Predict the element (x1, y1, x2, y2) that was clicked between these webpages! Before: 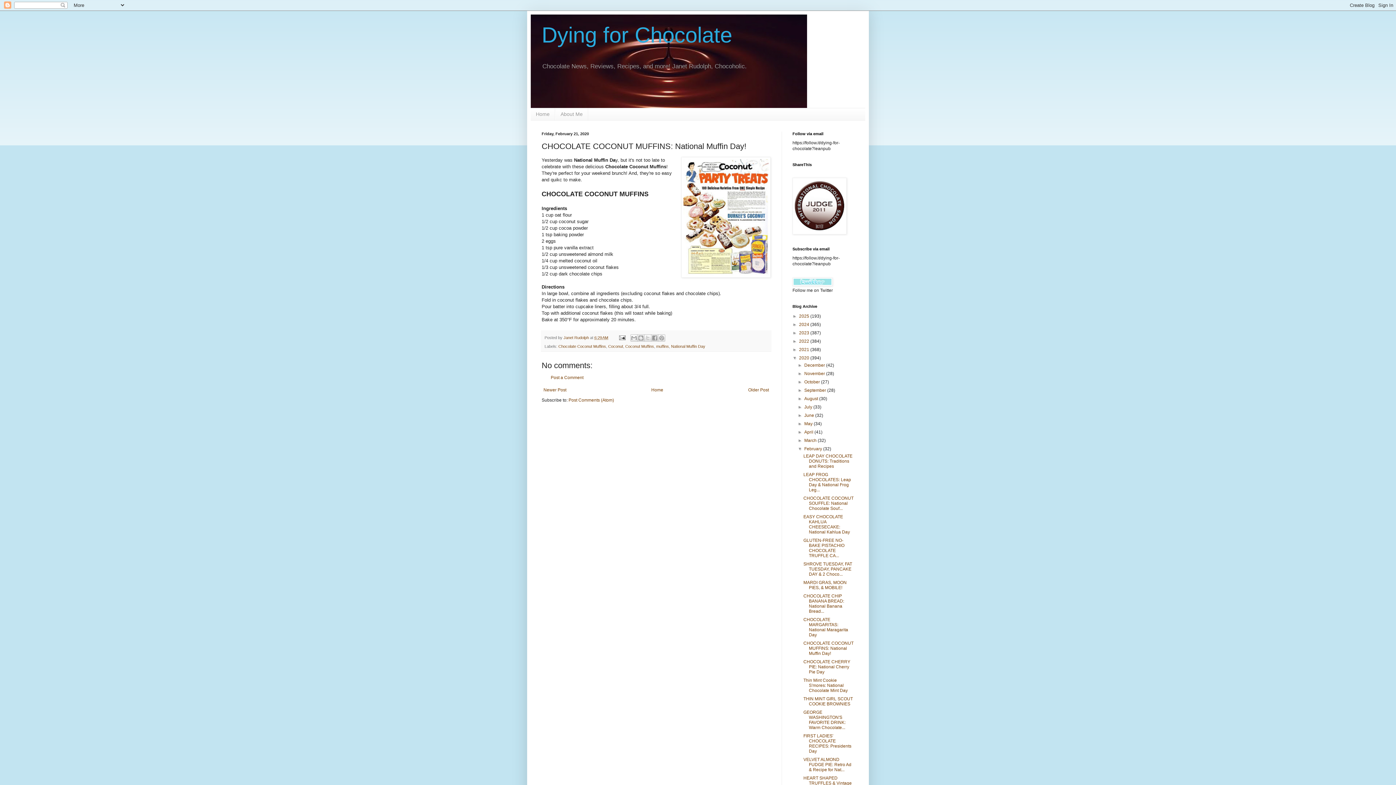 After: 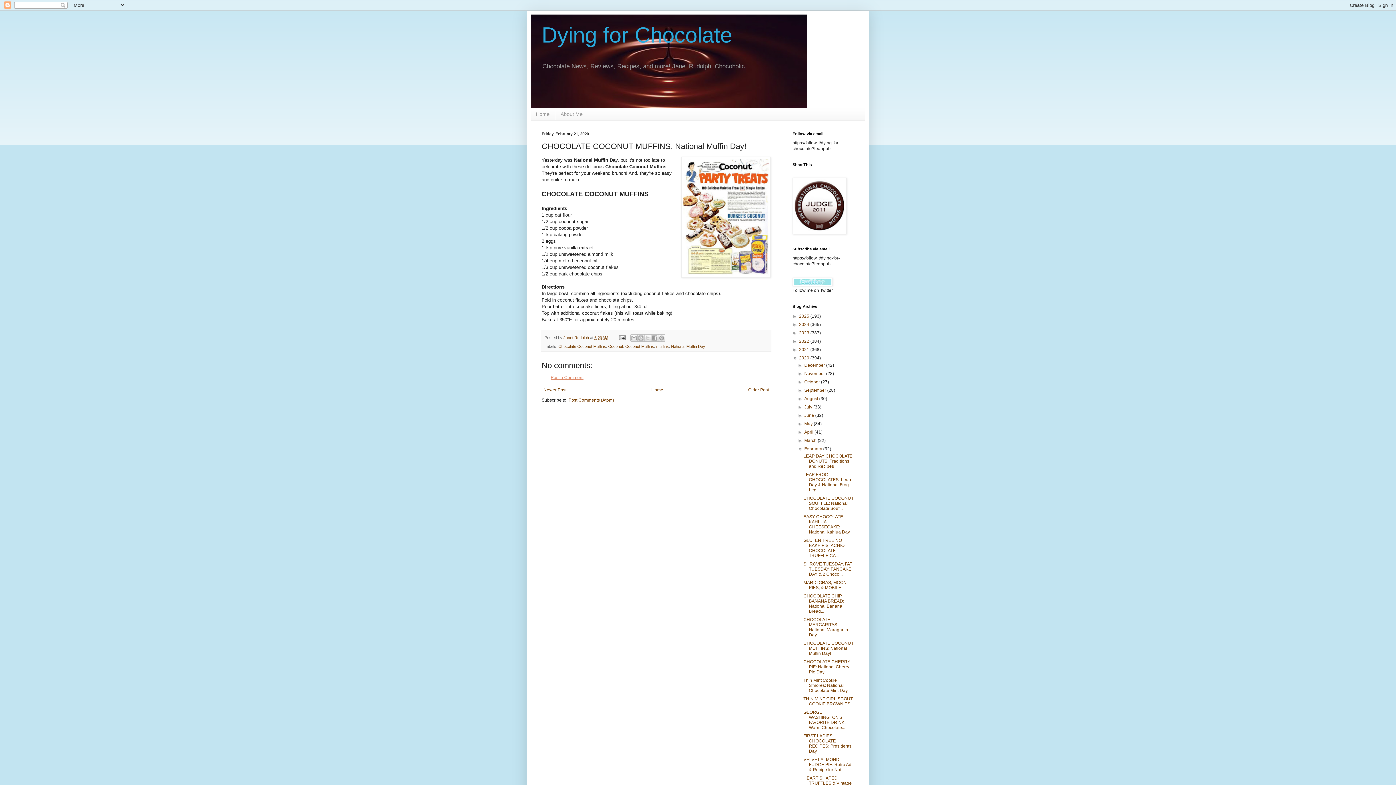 Action: label: Post a Comment bbox: (550, 375, 583, 380)